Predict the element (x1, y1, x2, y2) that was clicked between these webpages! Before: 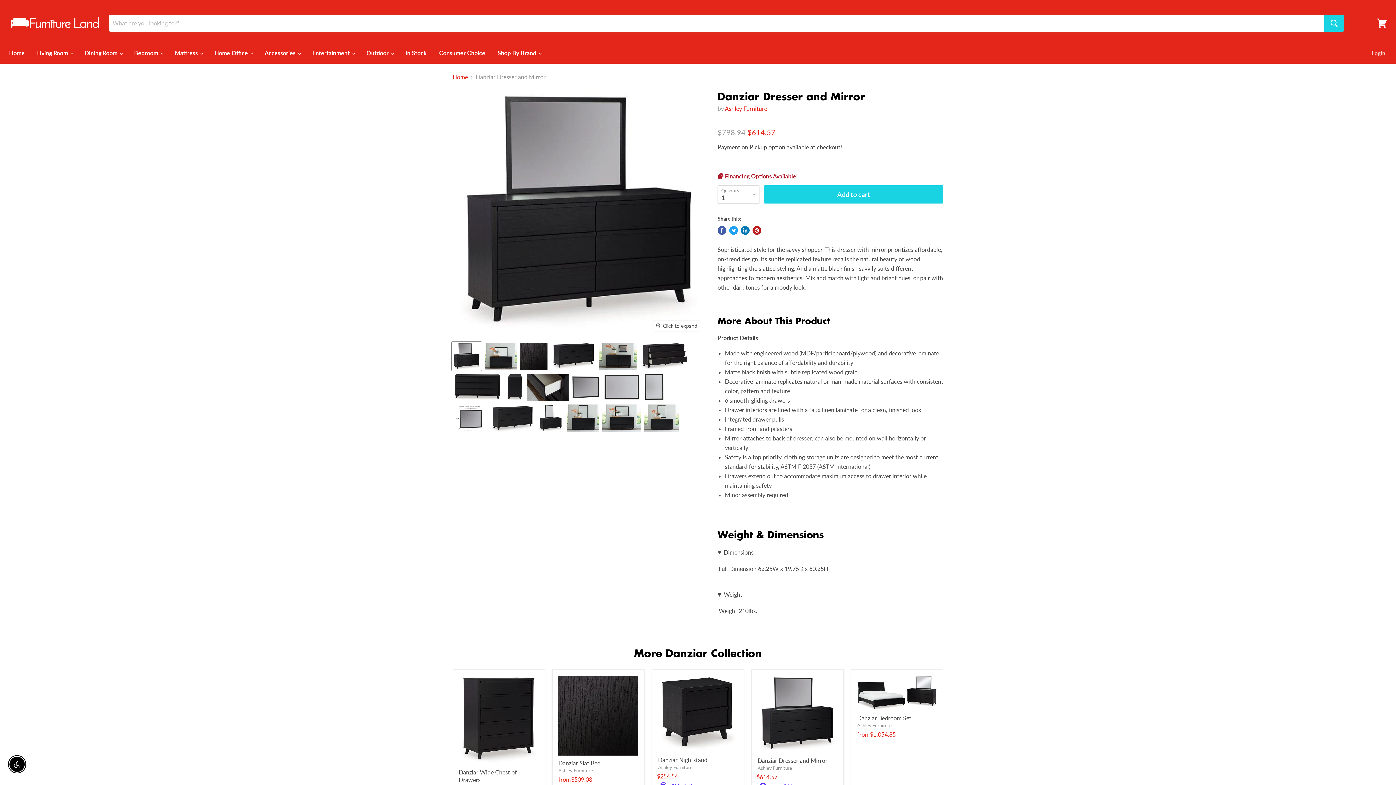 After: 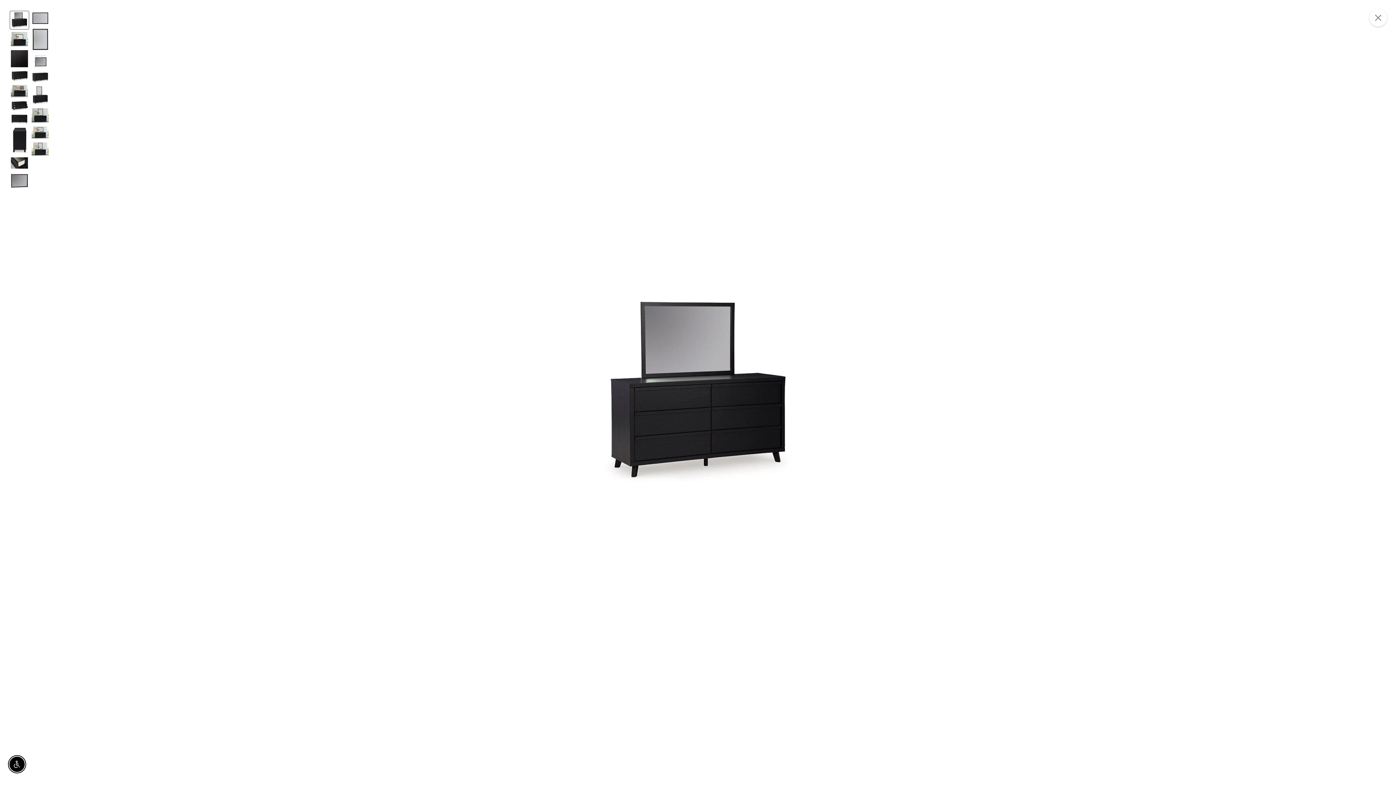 Action: label: Click to expand bbox: (653, 321, 701, 331)